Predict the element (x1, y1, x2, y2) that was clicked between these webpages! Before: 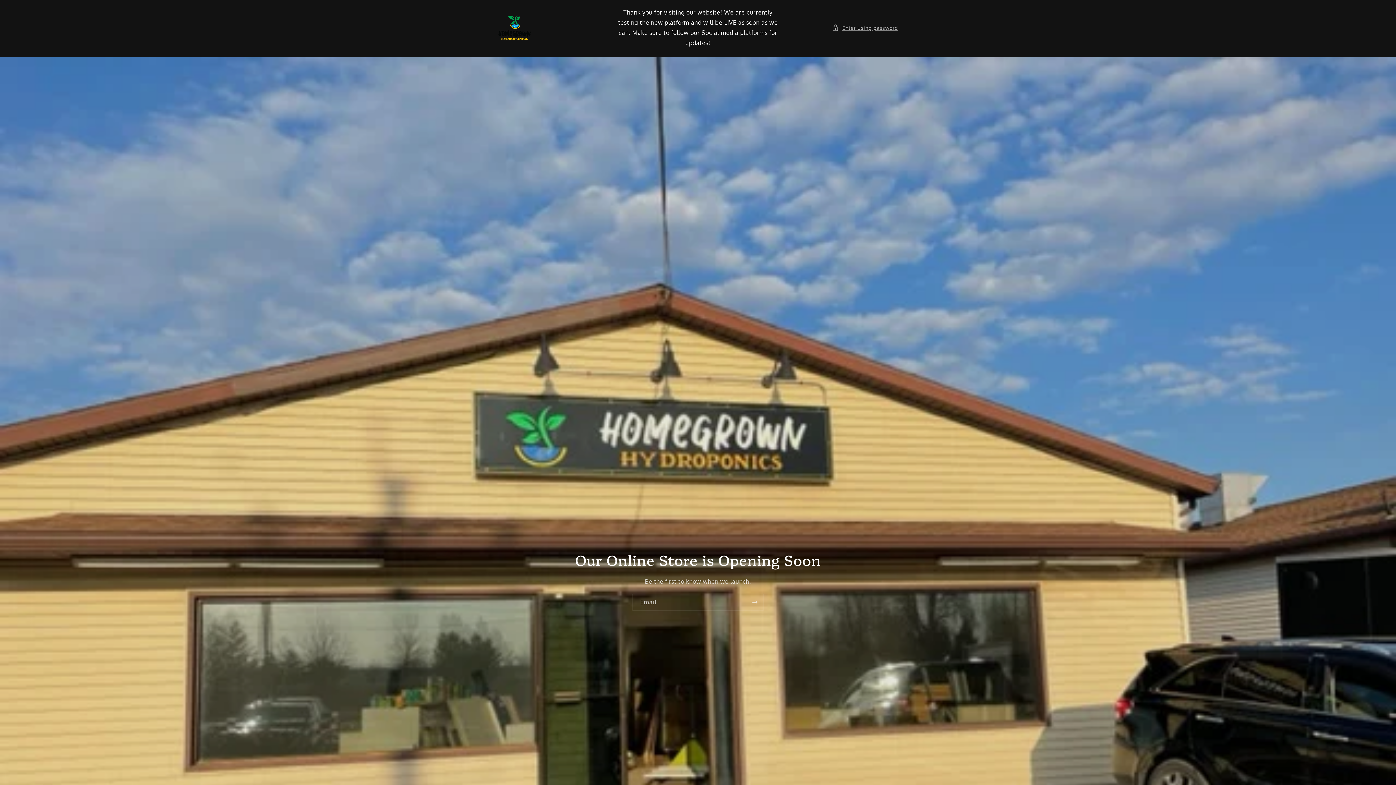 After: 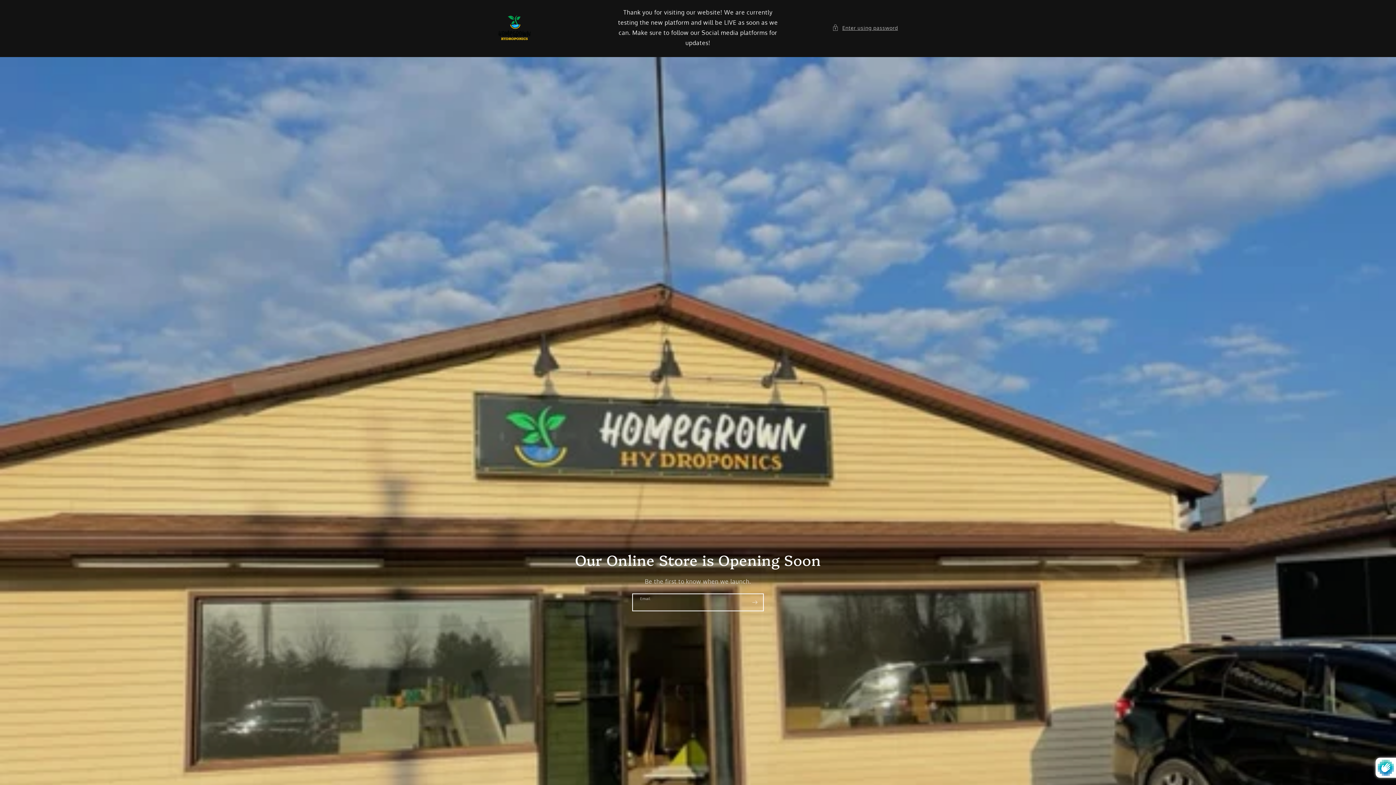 Action: label: Subscribe bbox: (747, 594, 763, 611)